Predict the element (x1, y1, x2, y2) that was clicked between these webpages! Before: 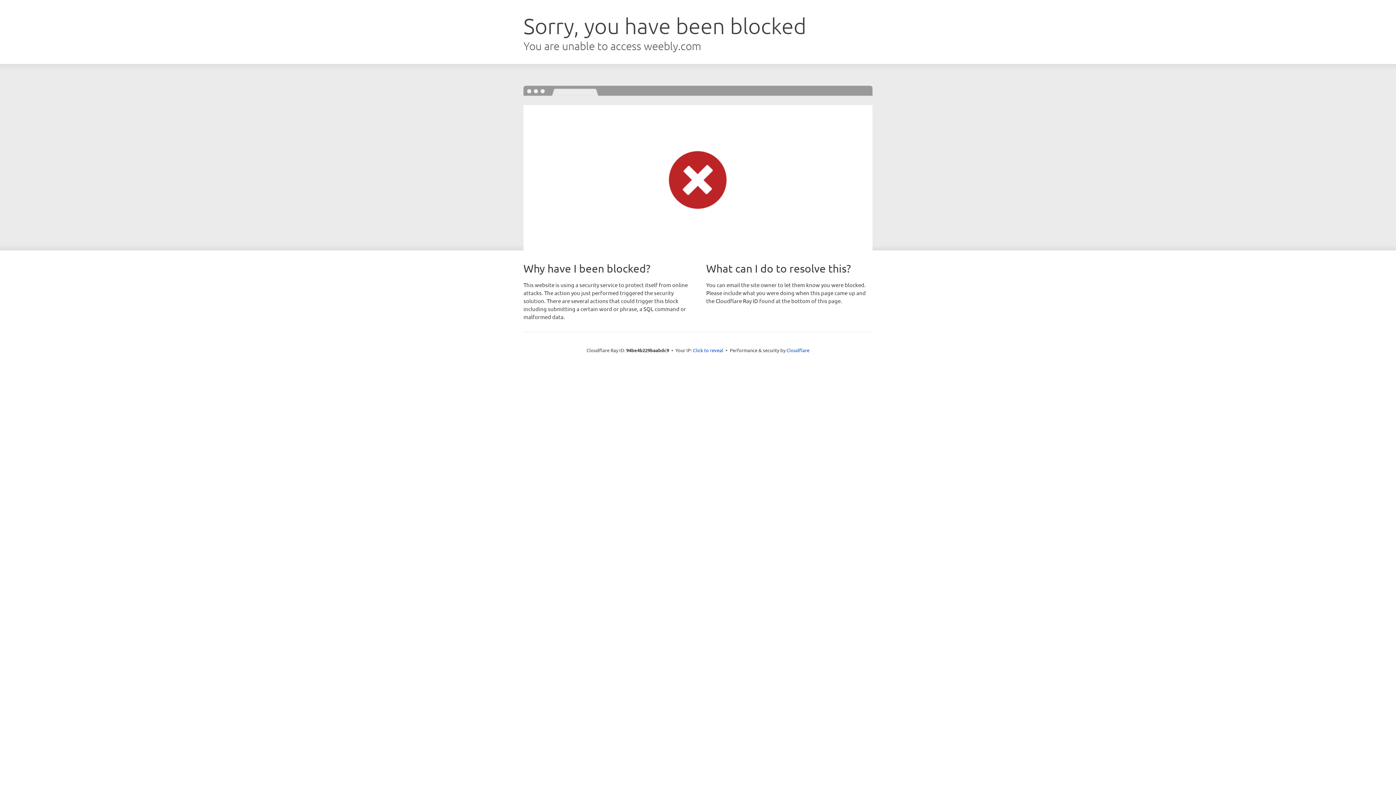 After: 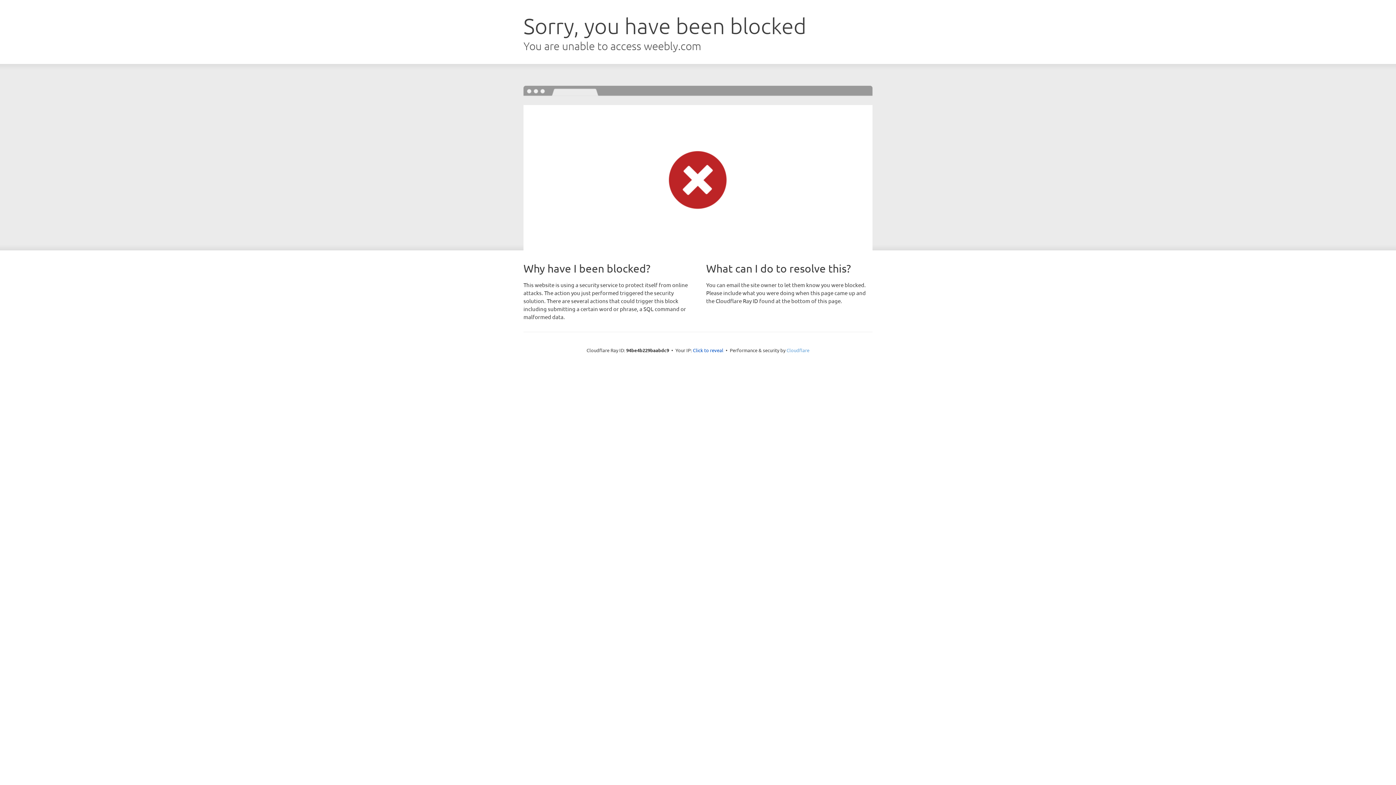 Action: bbox: (786, 347, 809, 353) label: Cloudflare